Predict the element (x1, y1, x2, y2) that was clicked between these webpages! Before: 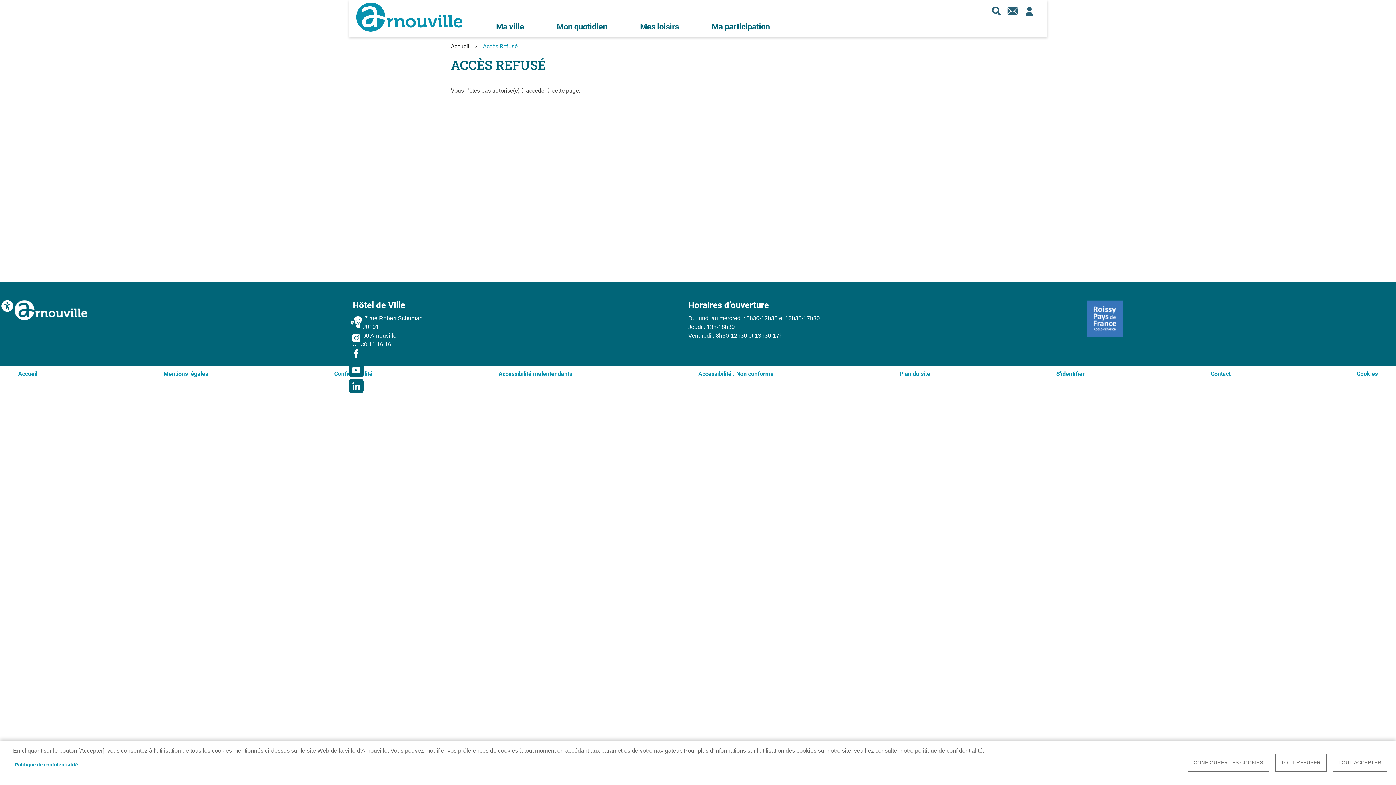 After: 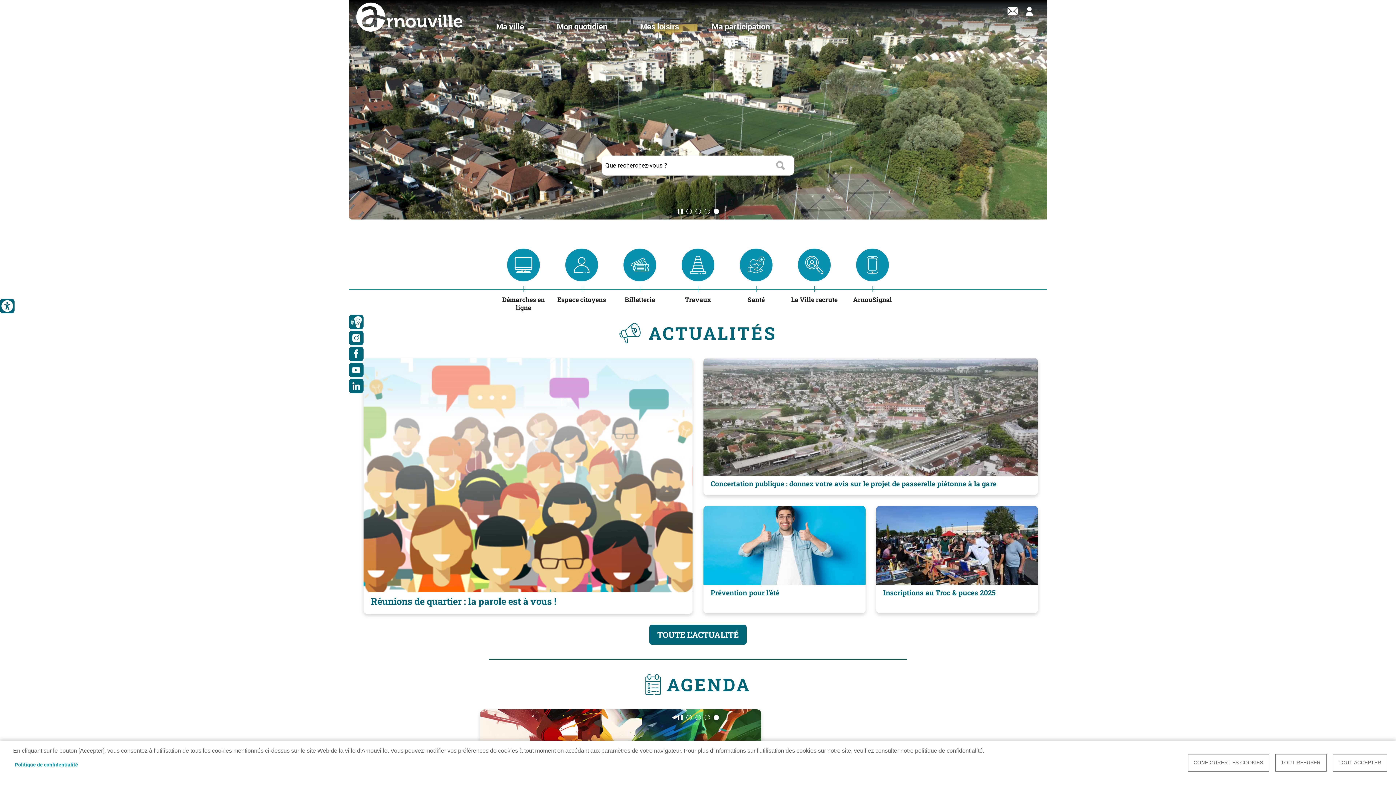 Action: label: Accueil bbox: (14, 369, 41, 378)